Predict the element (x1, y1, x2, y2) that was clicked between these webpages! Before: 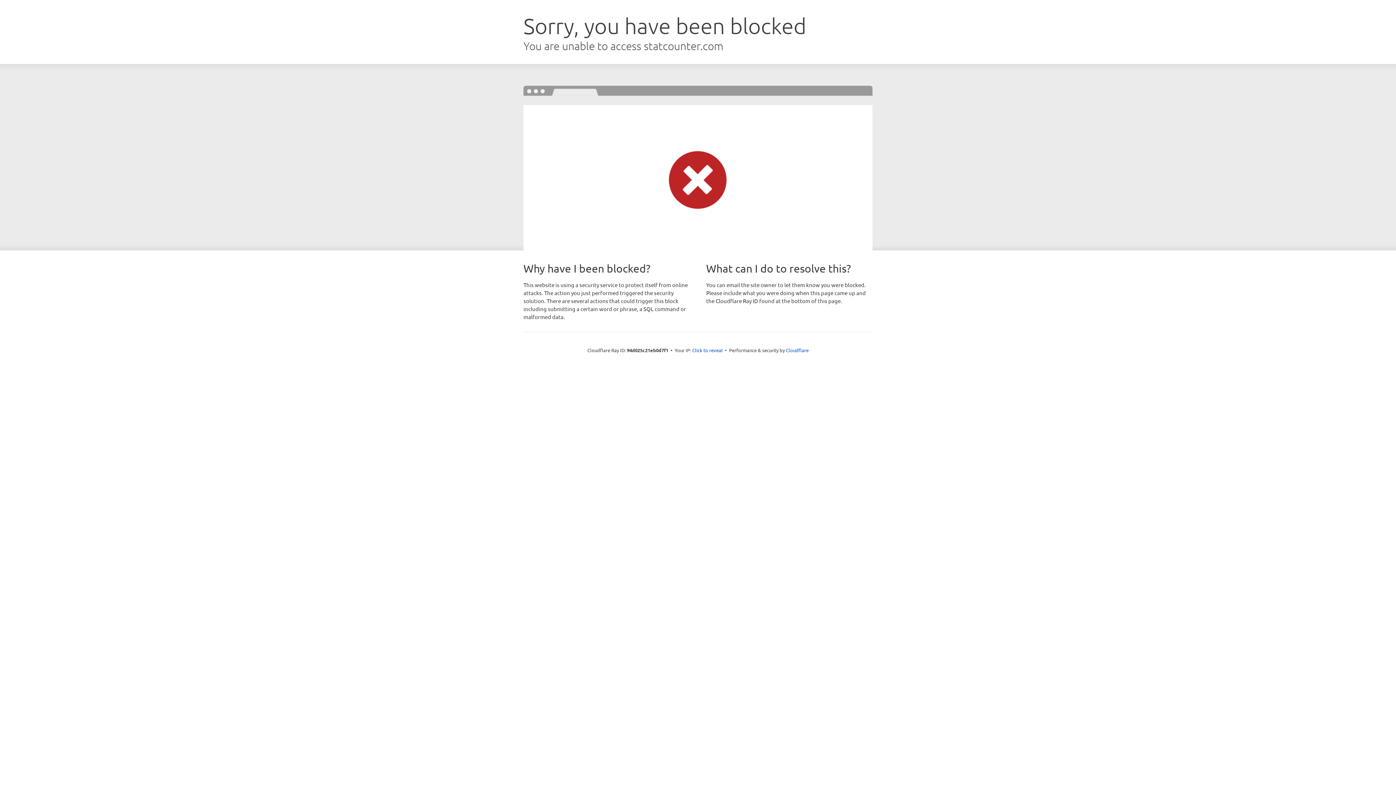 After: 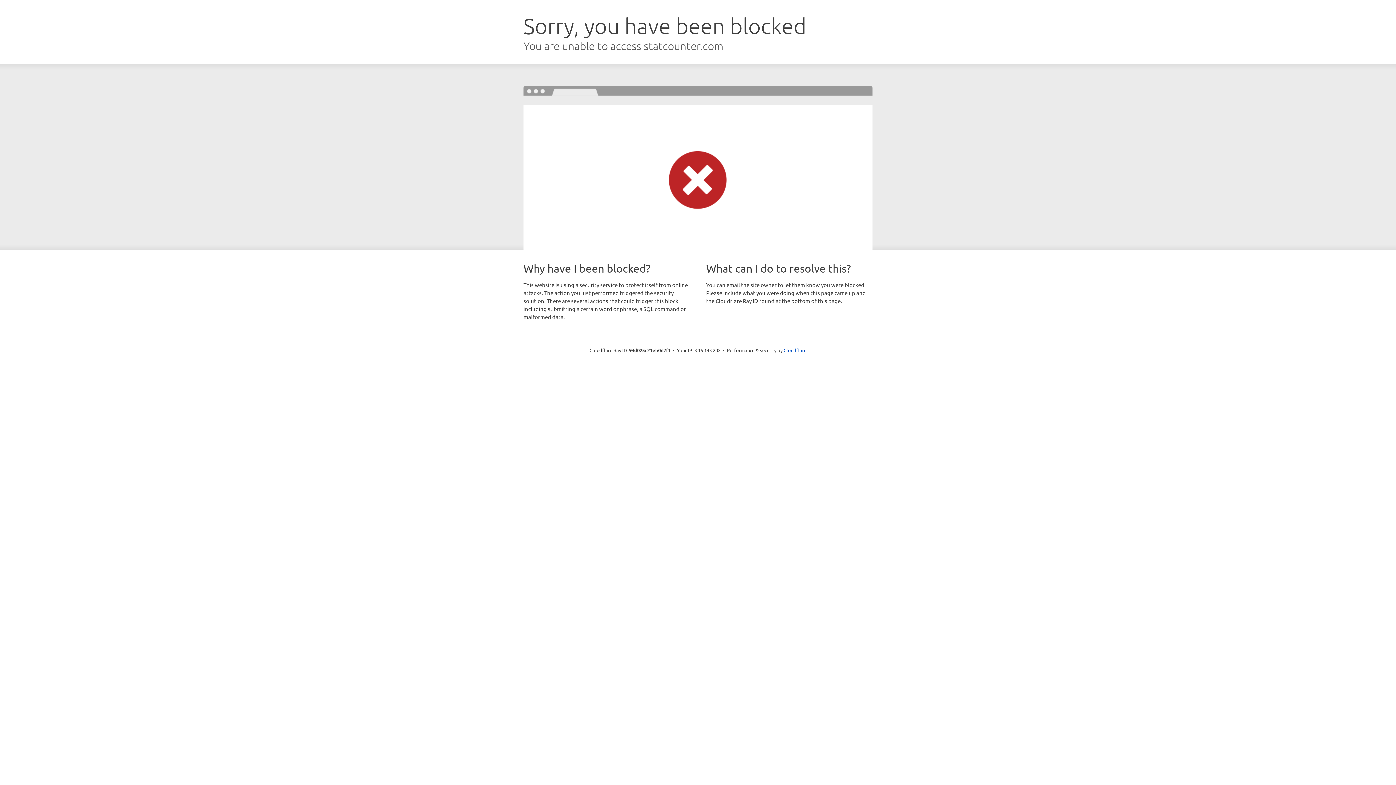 Action: bbox: (692, 346, 722, 353) label: Click to reveal